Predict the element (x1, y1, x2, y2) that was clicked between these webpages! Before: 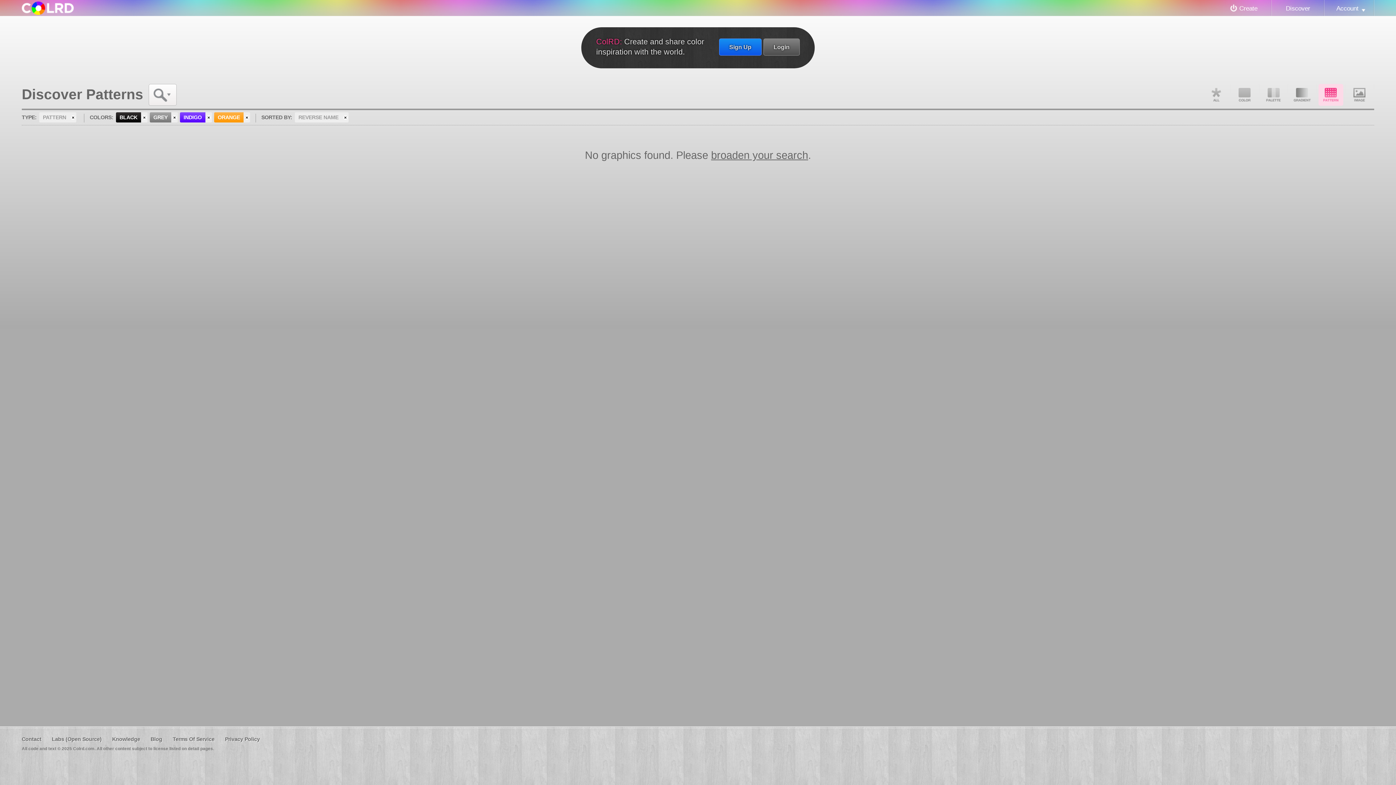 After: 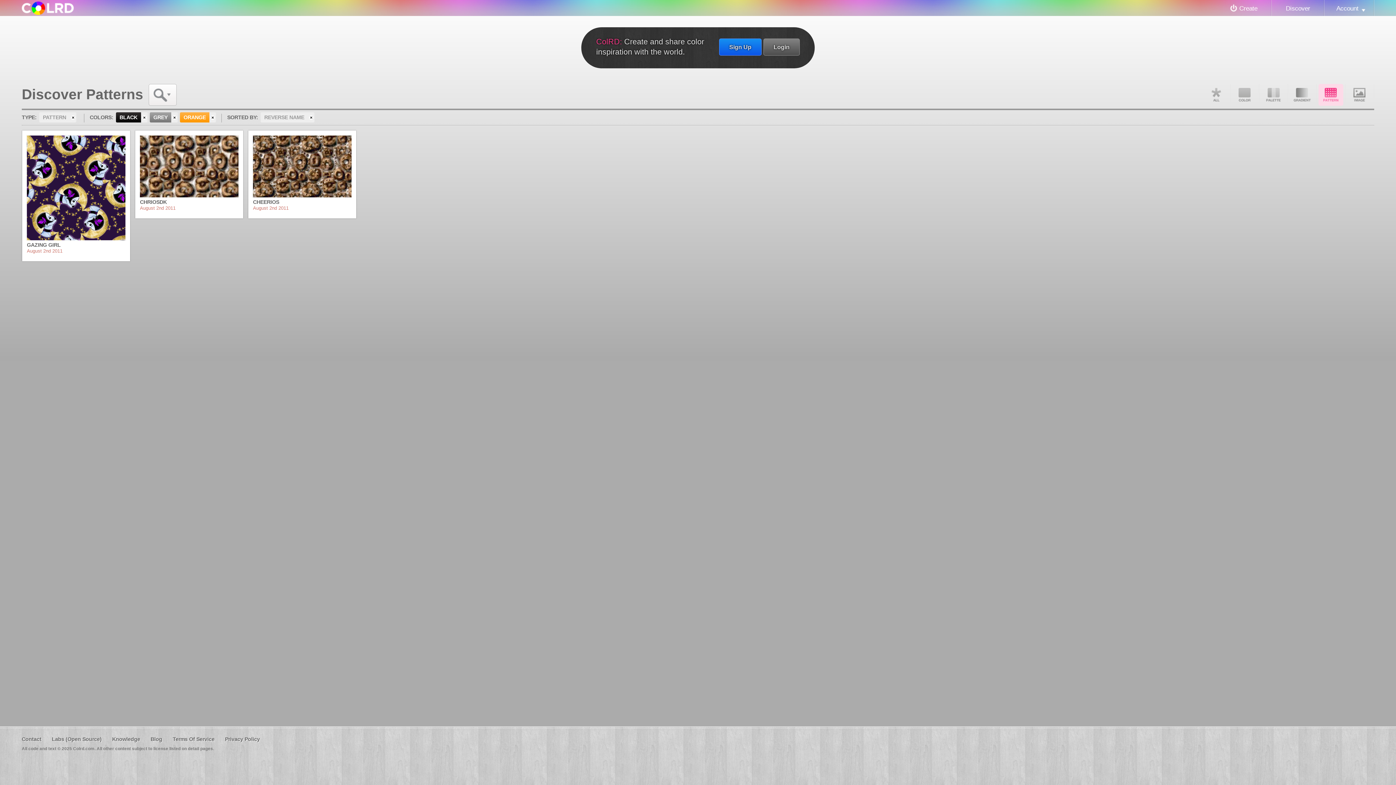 Action: label: INDIGO bbox: (180, 112, 212, 122)